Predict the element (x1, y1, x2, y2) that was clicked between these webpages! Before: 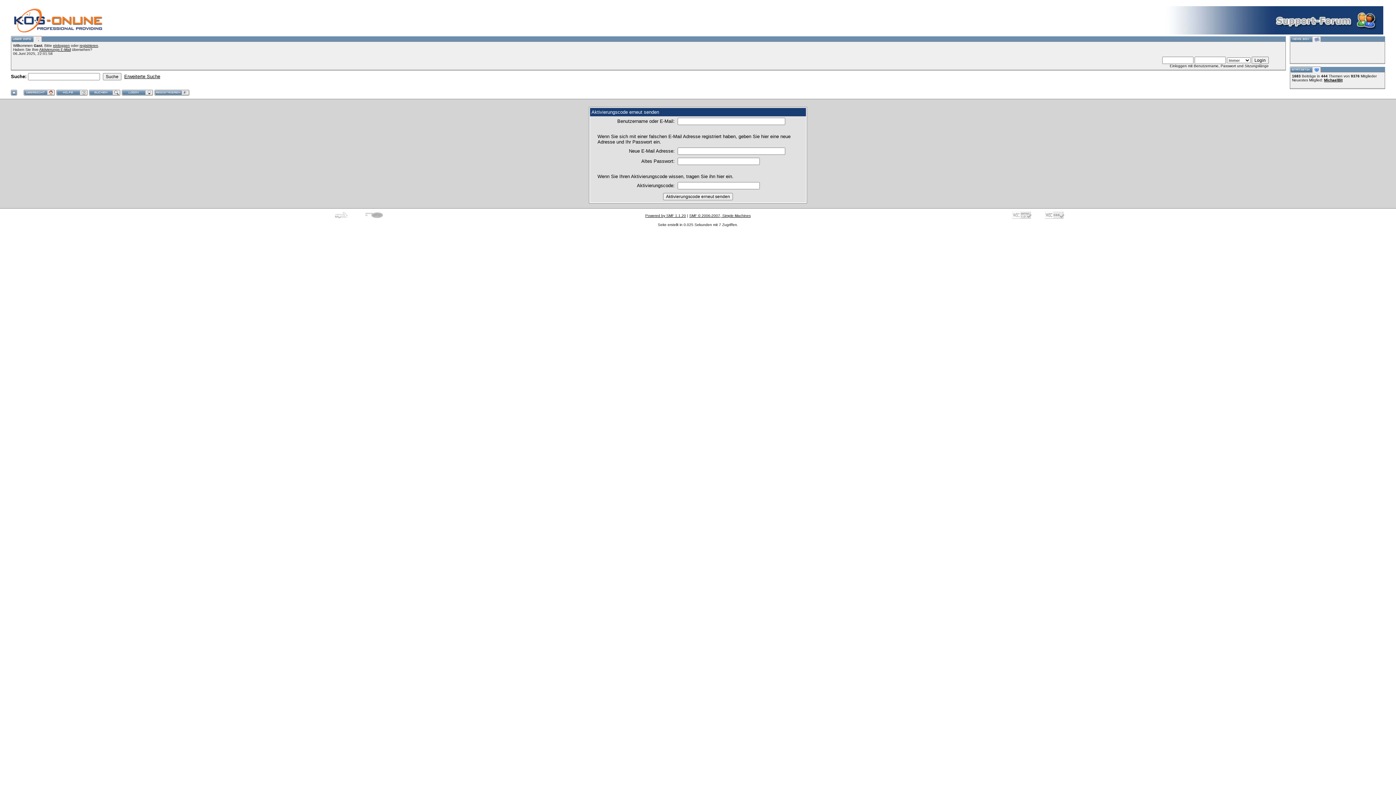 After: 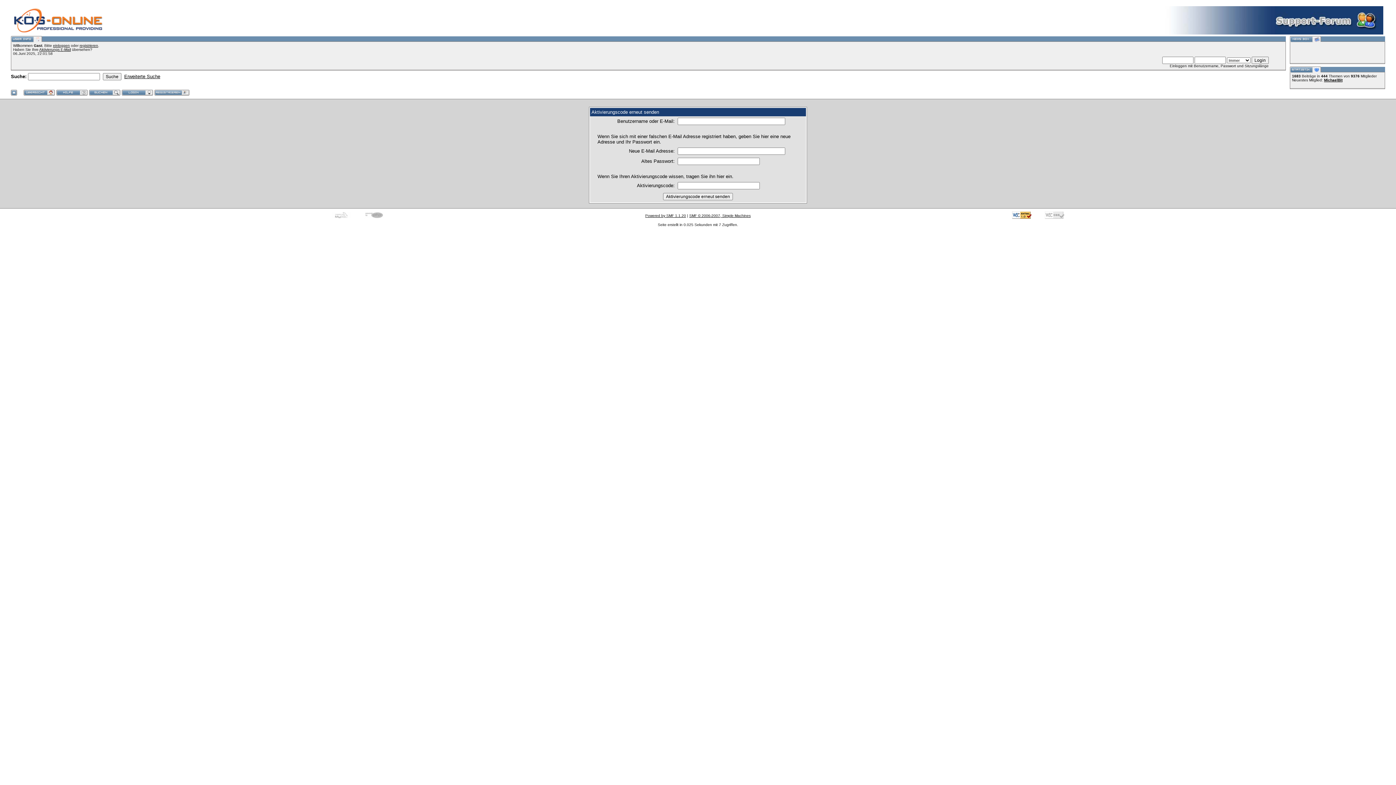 Action: bbox: (1006, 216, 1037, 221)